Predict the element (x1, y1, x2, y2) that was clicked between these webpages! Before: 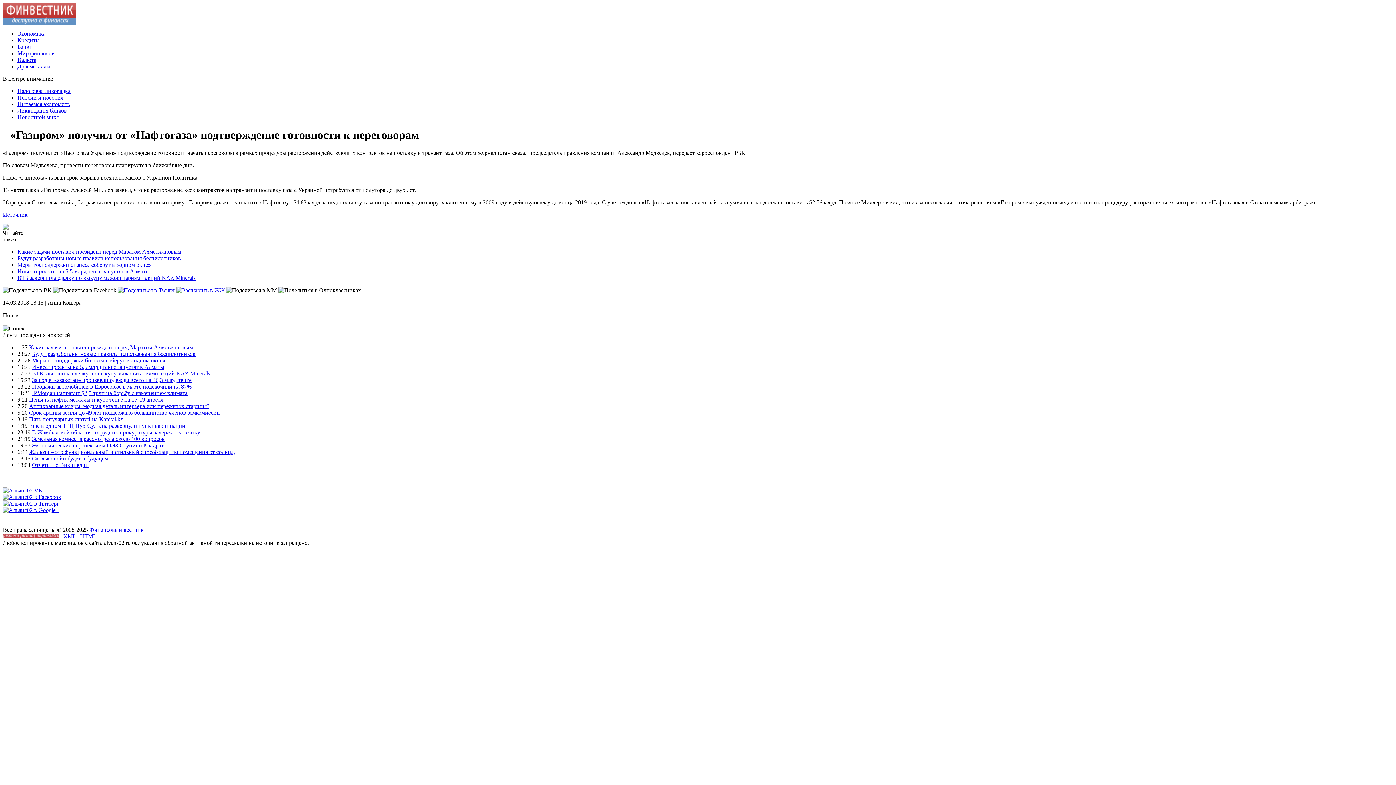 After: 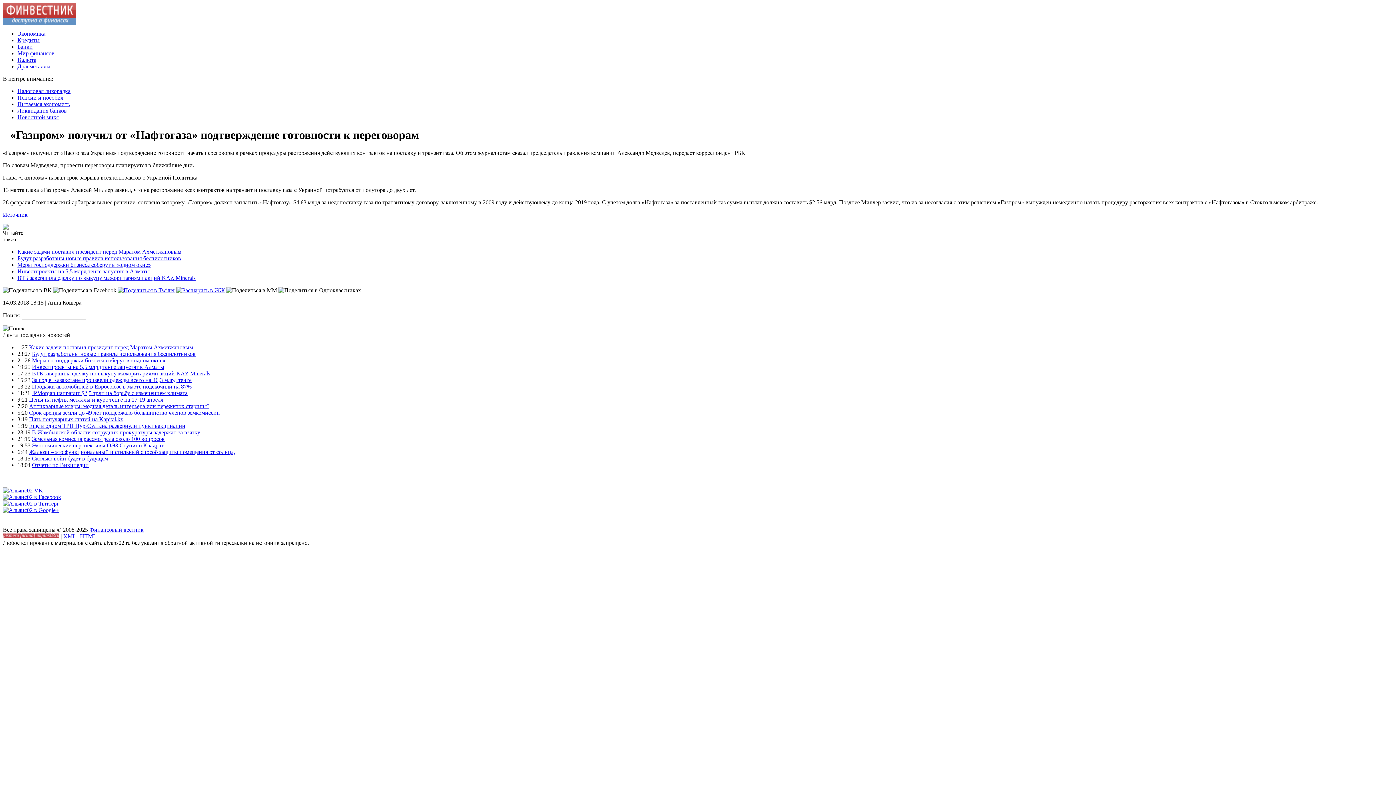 Action: bbox: (2, 494, 61, 500)